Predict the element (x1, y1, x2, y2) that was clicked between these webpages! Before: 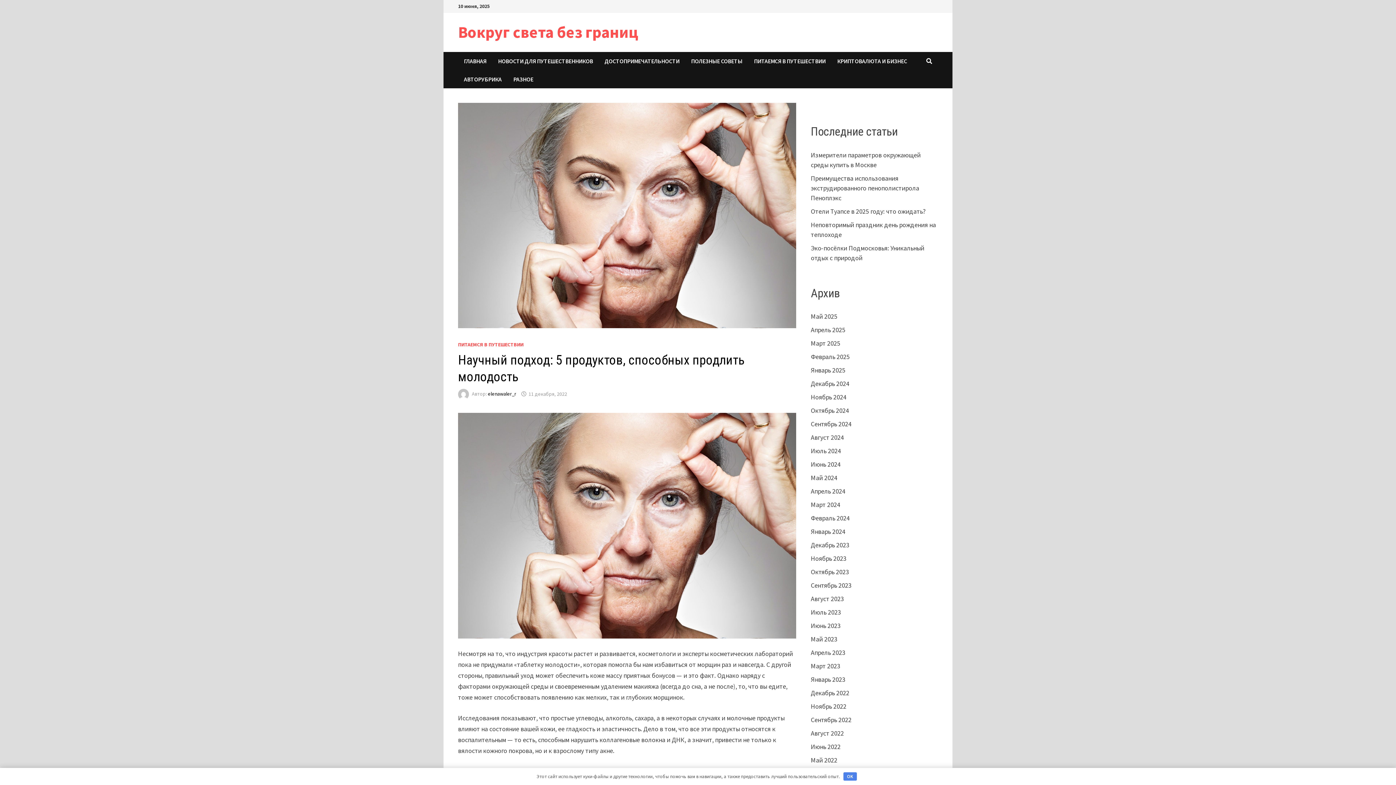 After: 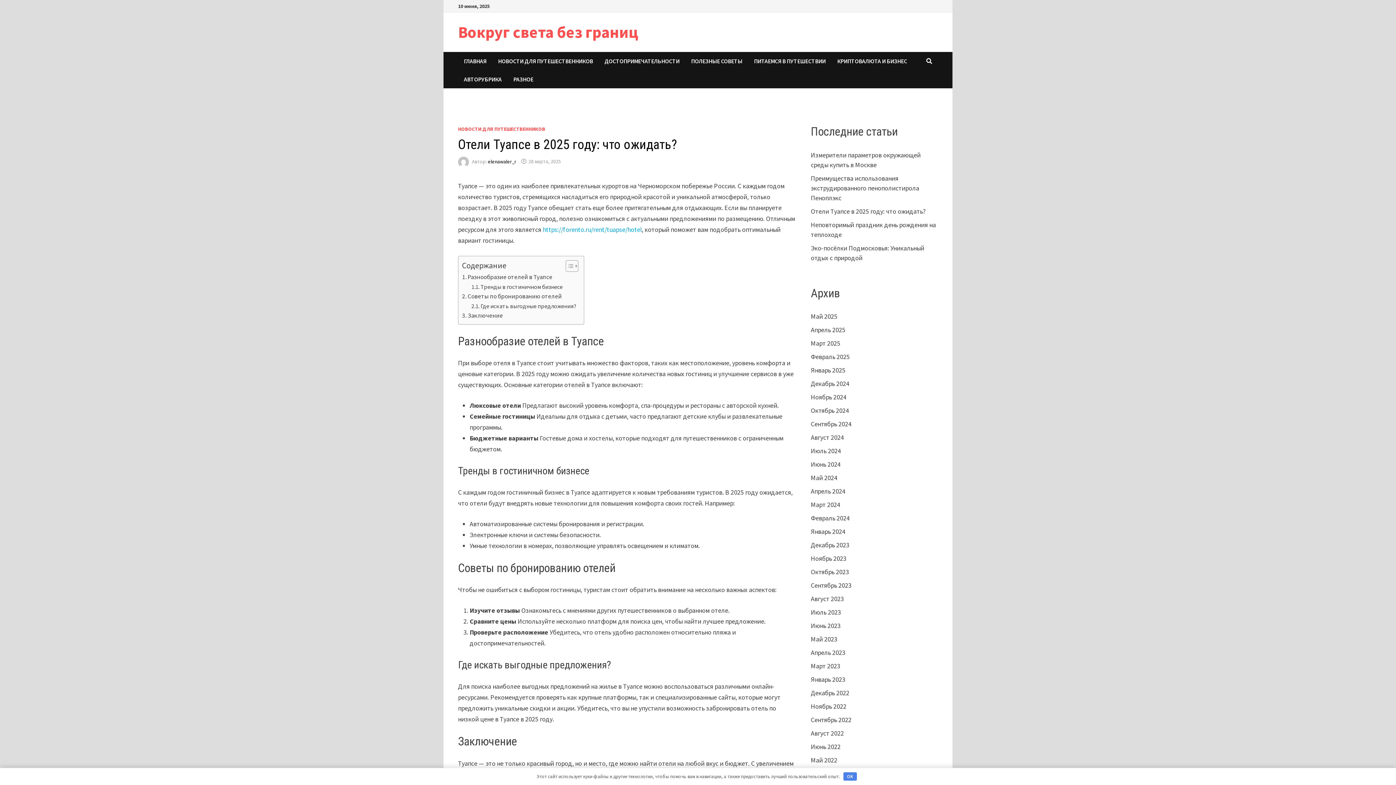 Action: bbox: (811, 207, 925, 215) label: Отели Туапсе в 2025 году: что ожидать?